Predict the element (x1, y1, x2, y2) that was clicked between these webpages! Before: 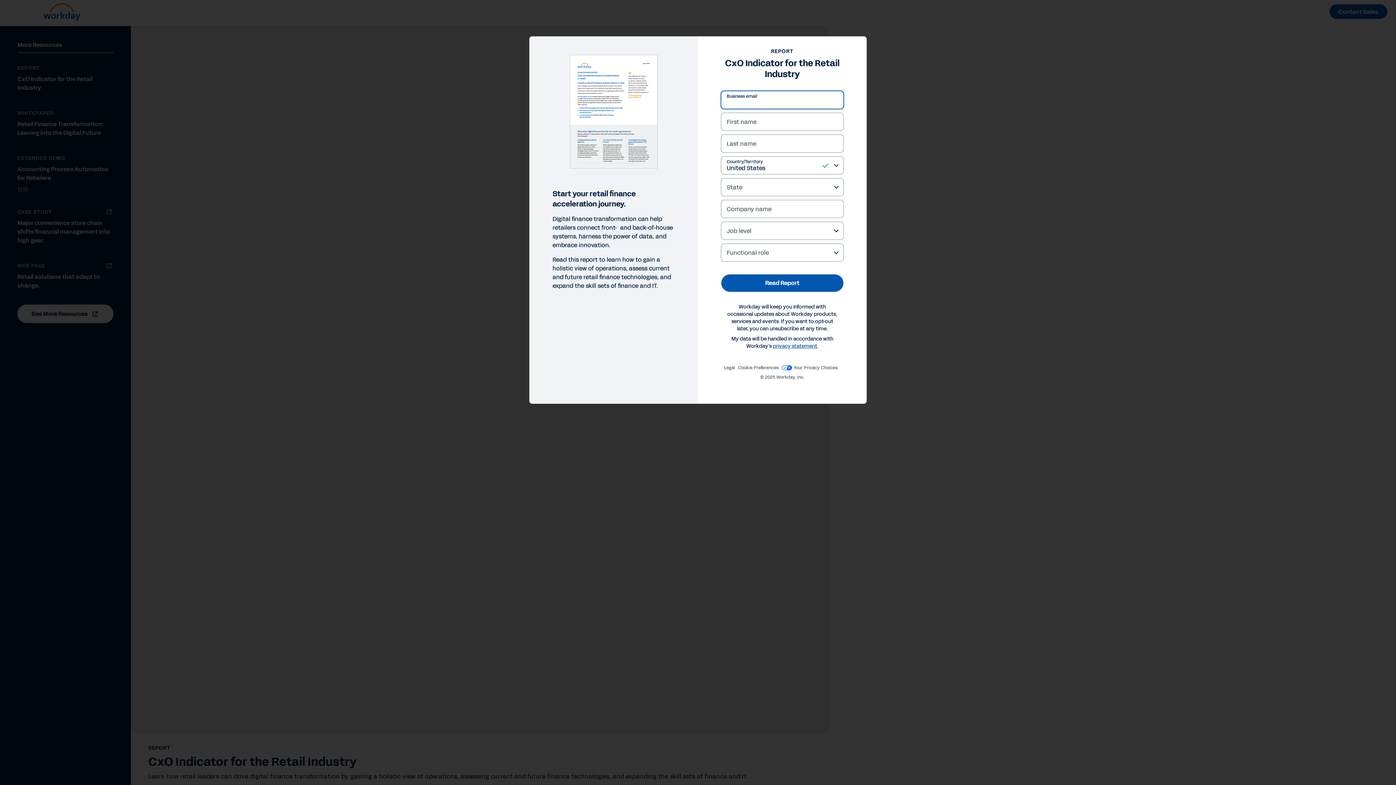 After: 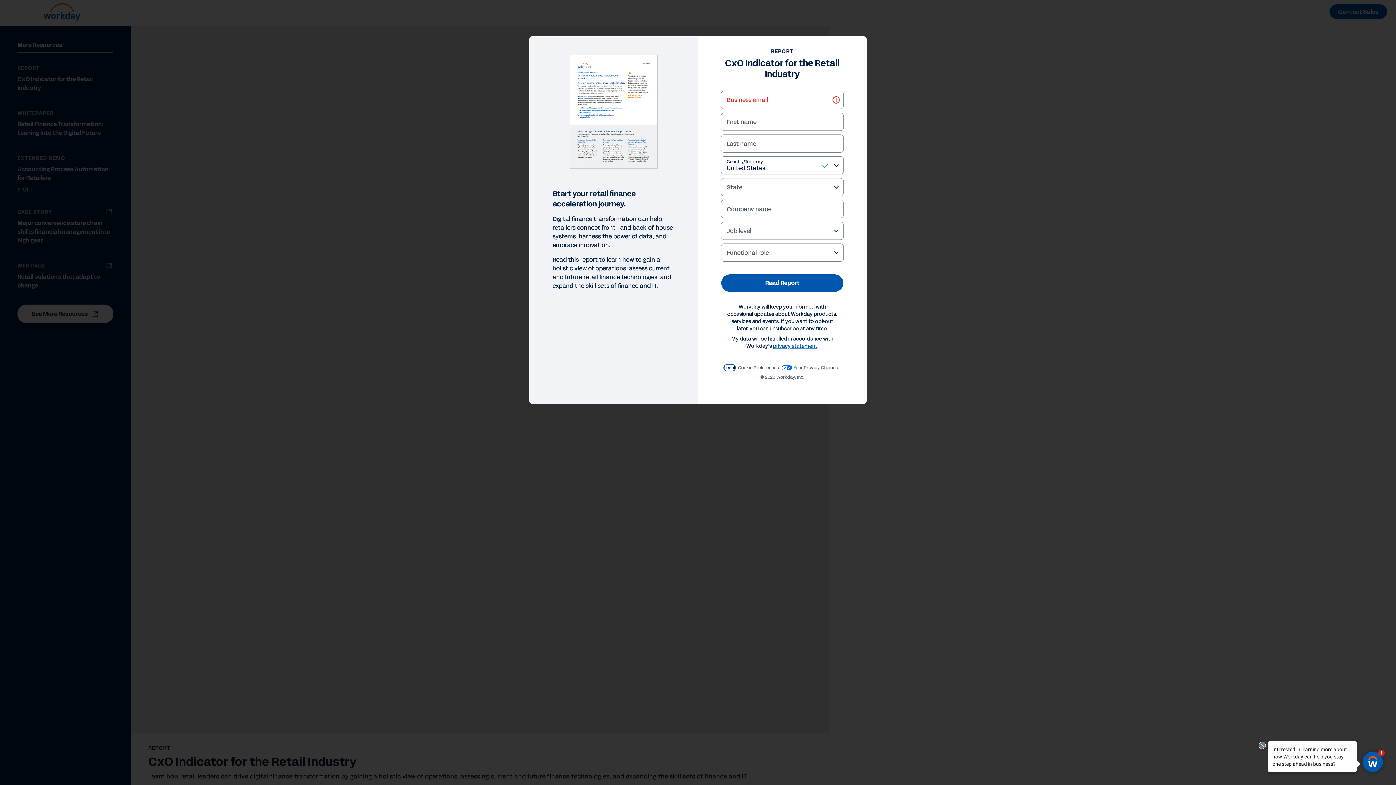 Action: bbox: (724, 109, 735, 114) label: Legal